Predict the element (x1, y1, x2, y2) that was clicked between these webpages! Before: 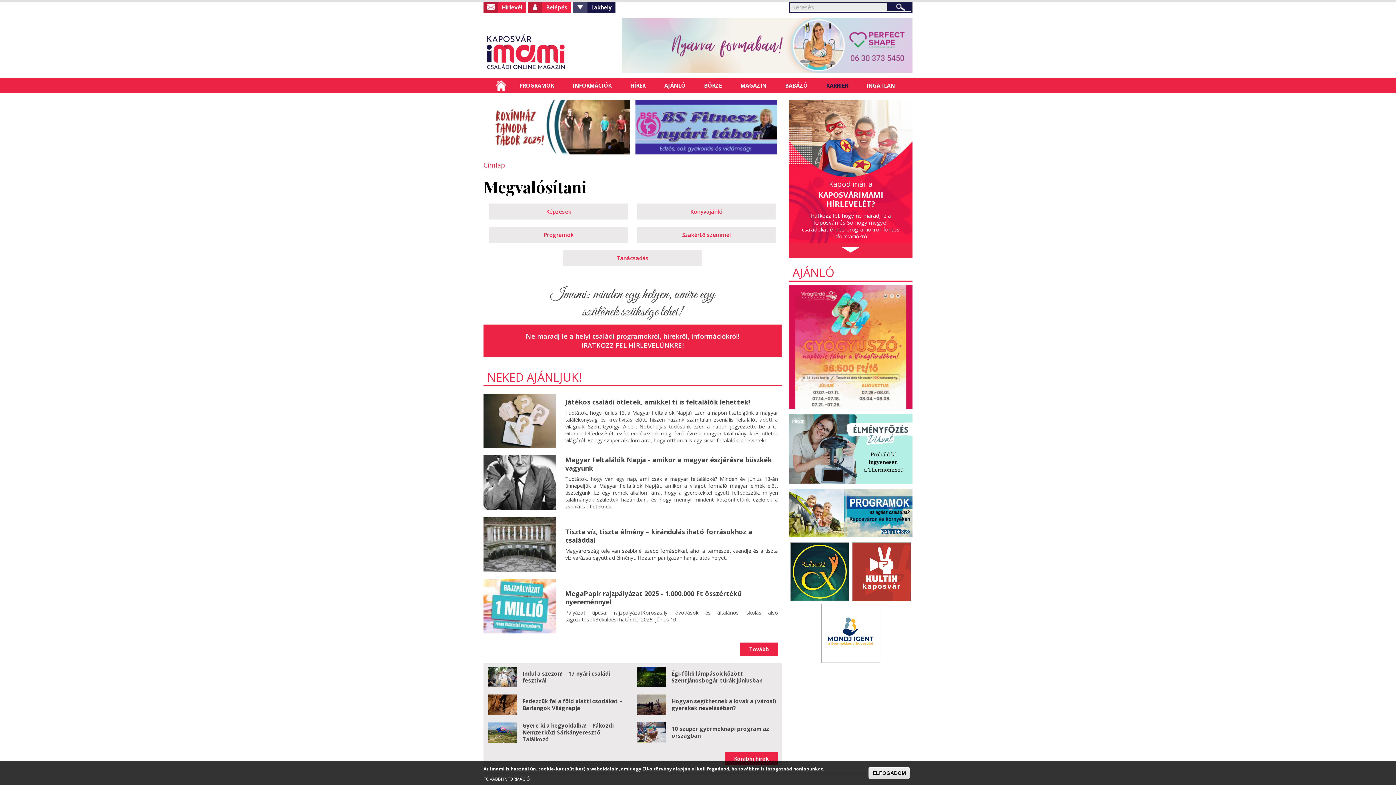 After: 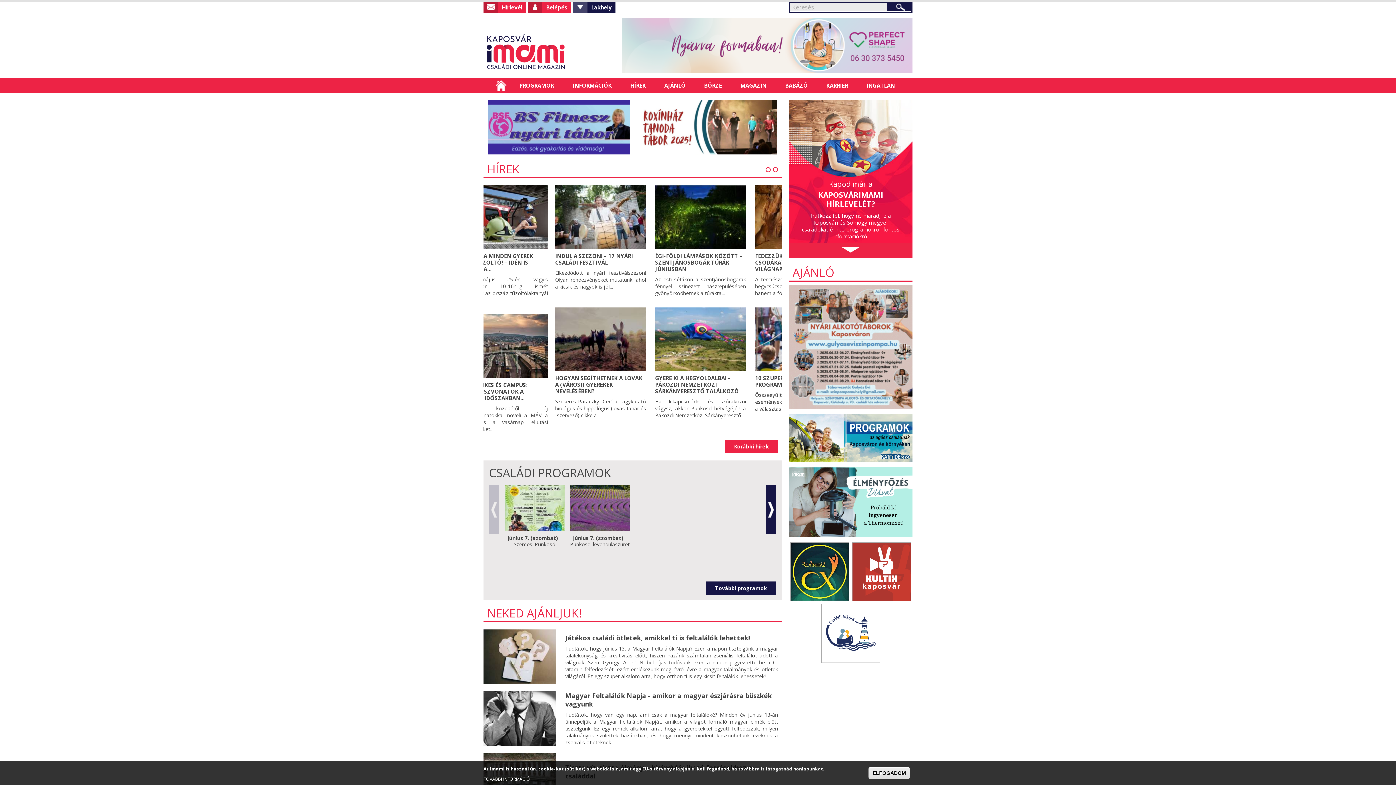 Action: label: Címlap bbox: (483, 160, 505, 169)